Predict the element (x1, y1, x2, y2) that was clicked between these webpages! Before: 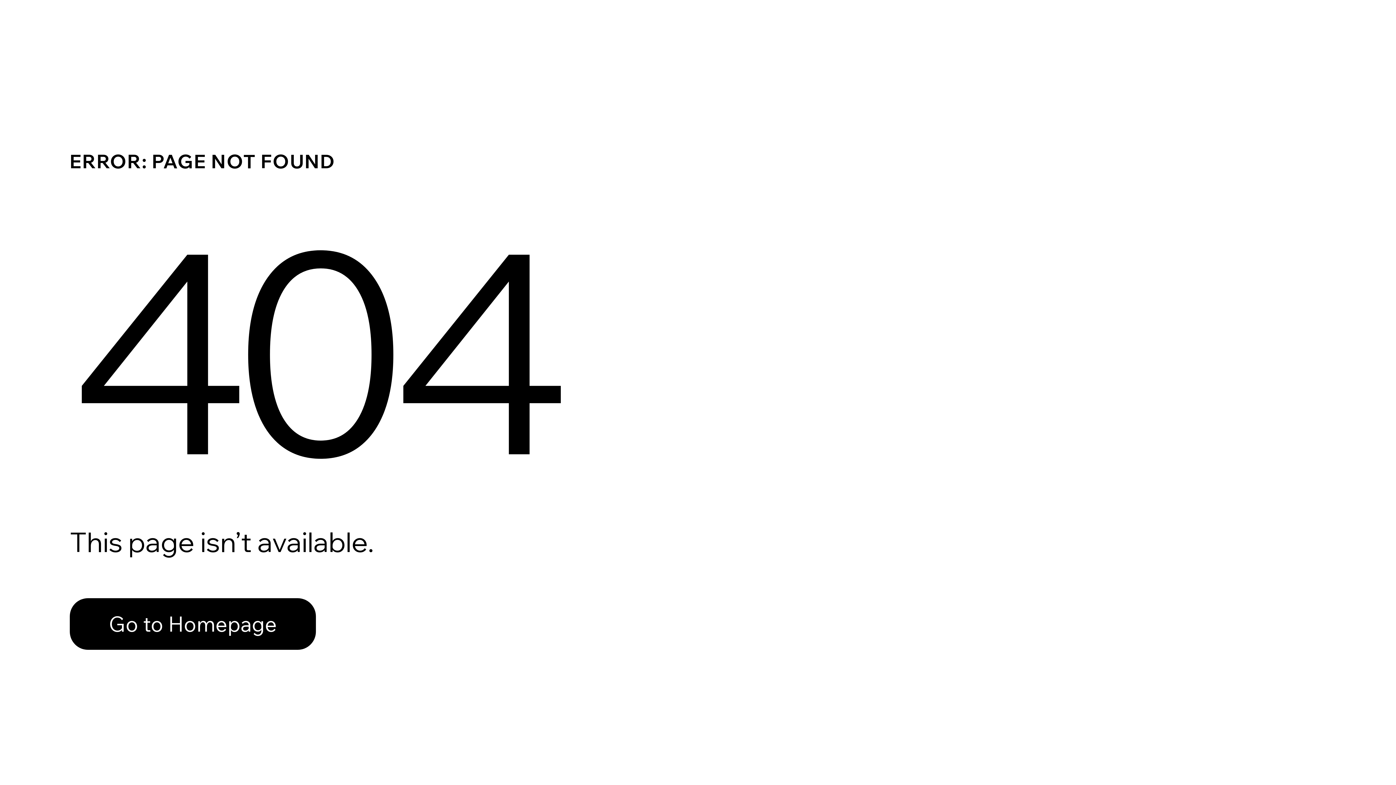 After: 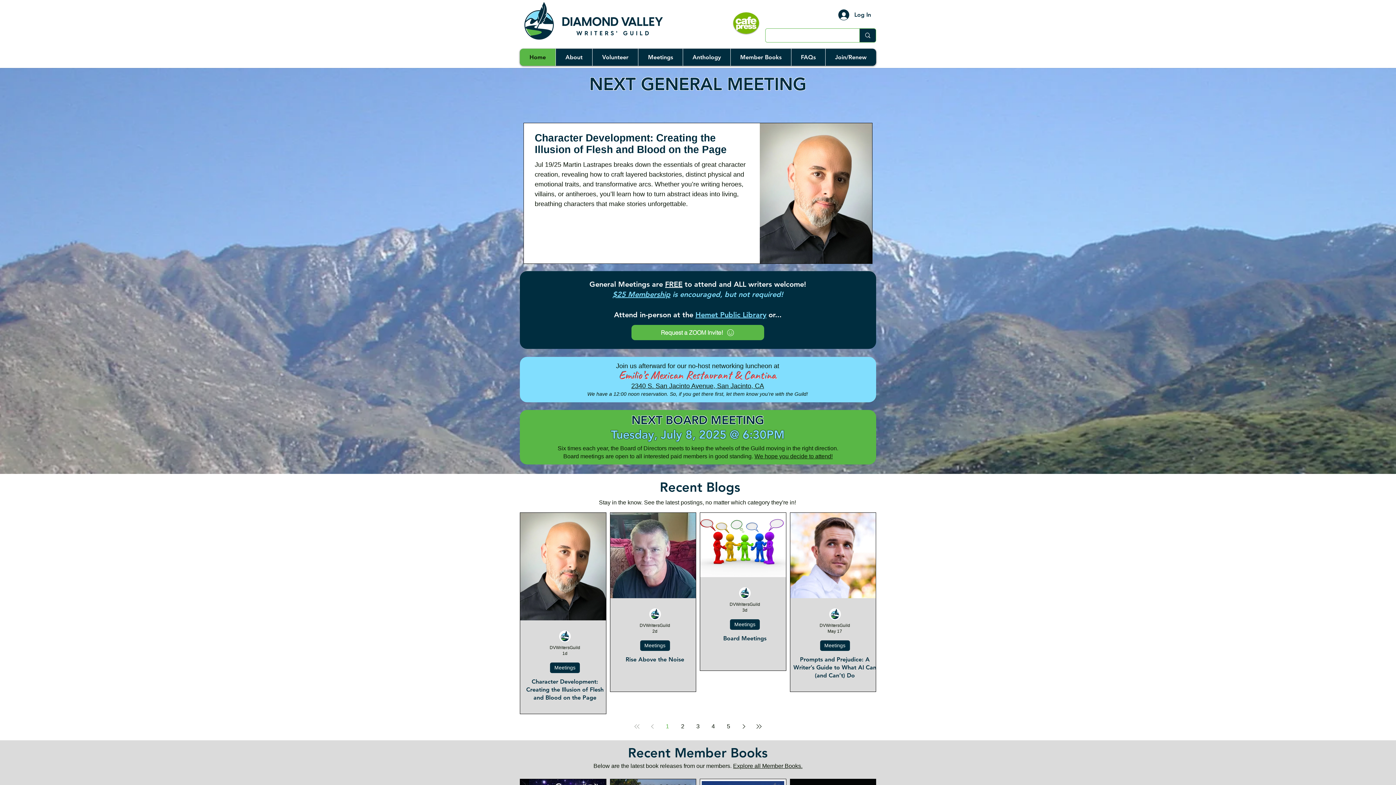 Action: label: Go to Homepage bbox: (69, 582, 768, 659)